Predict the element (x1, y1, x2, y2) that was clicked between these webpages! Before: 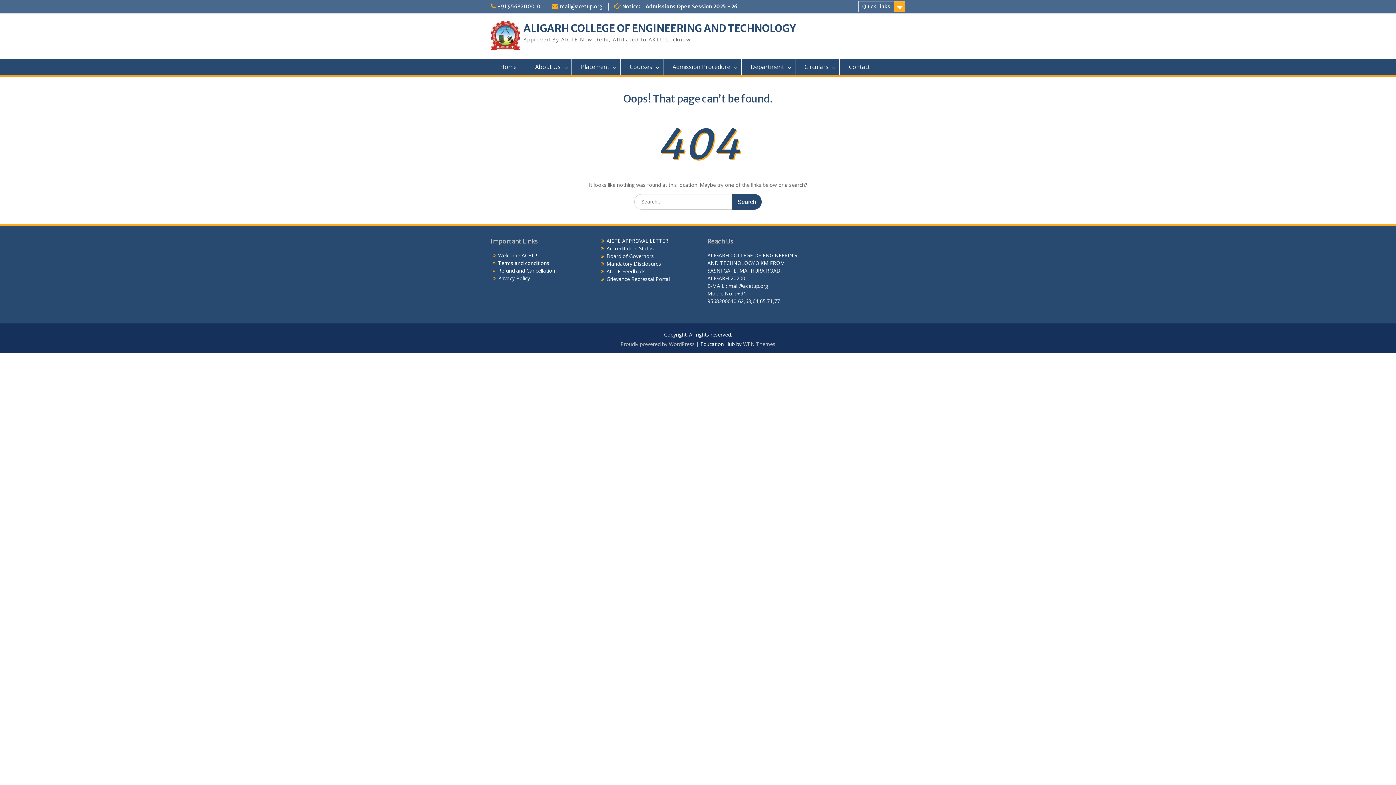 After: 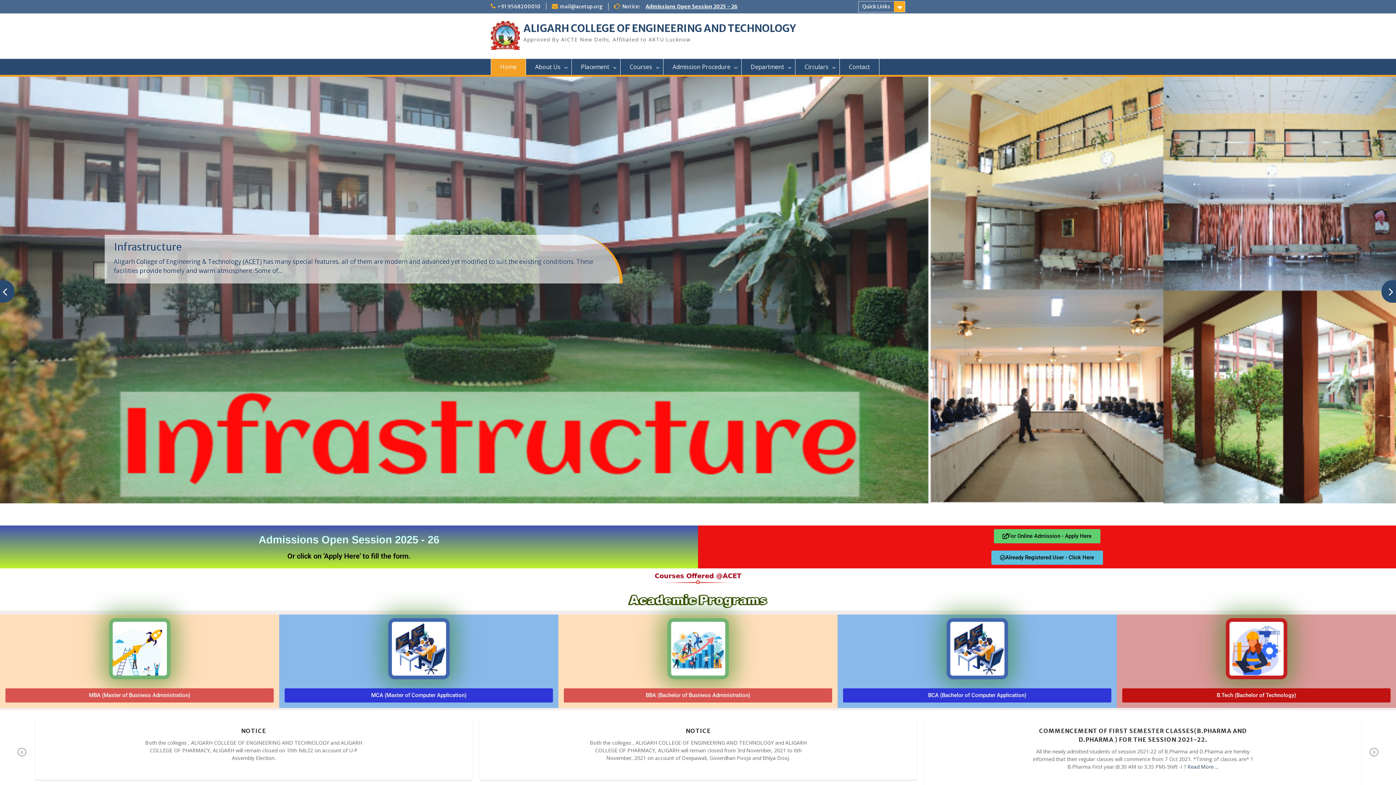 Action: bbox: (490, 20, 520, 51)